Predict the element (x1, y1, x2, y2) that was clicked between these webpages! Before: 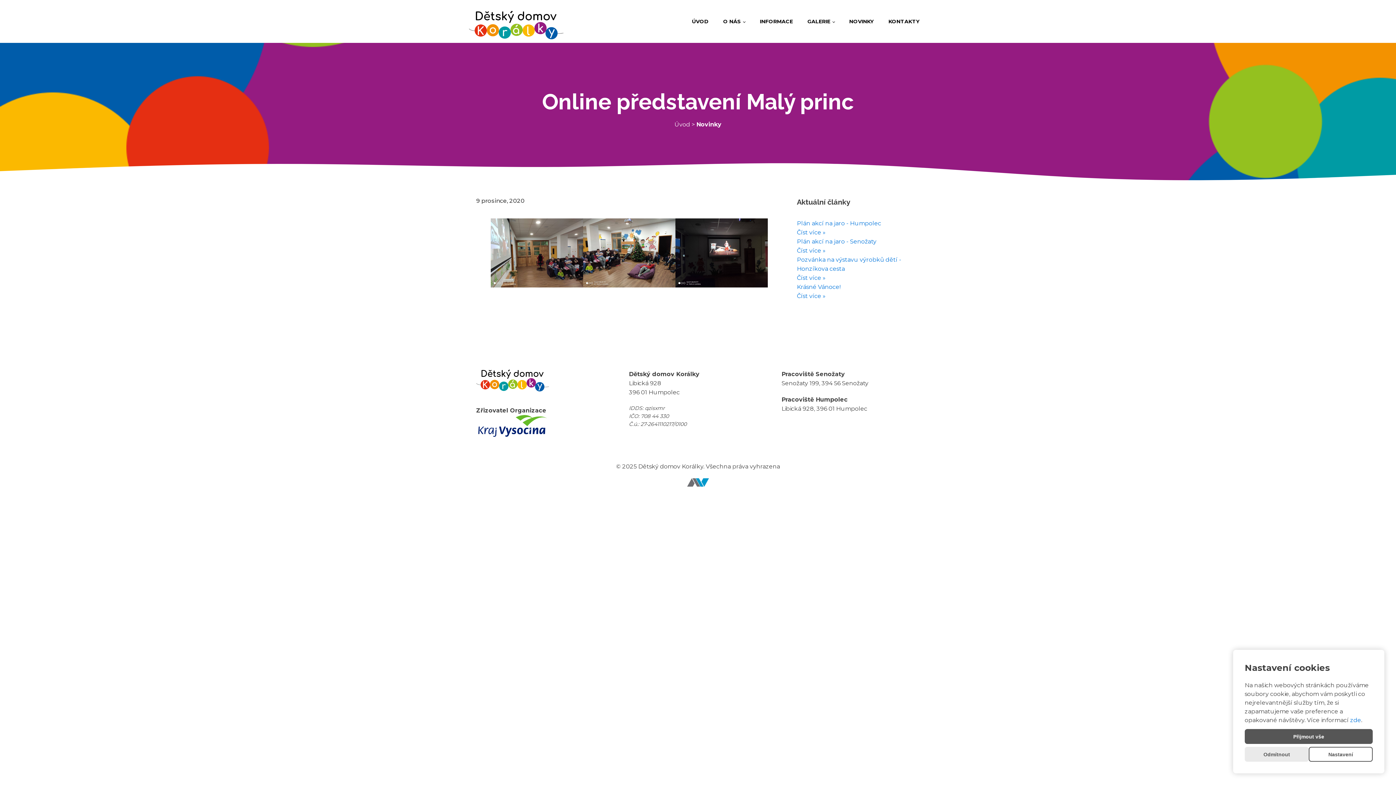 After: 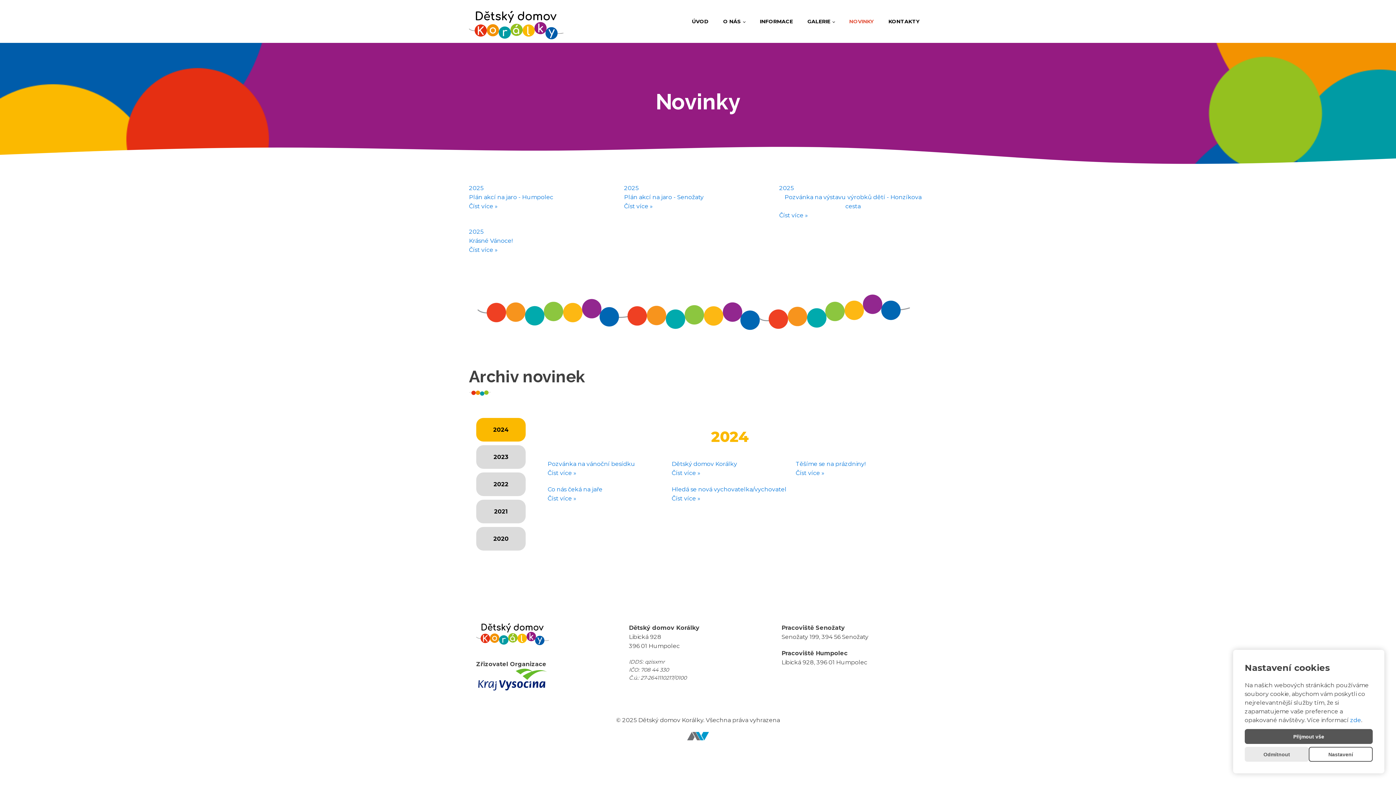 Action: bbox: (696, 120, 721, 129) label: Novinky